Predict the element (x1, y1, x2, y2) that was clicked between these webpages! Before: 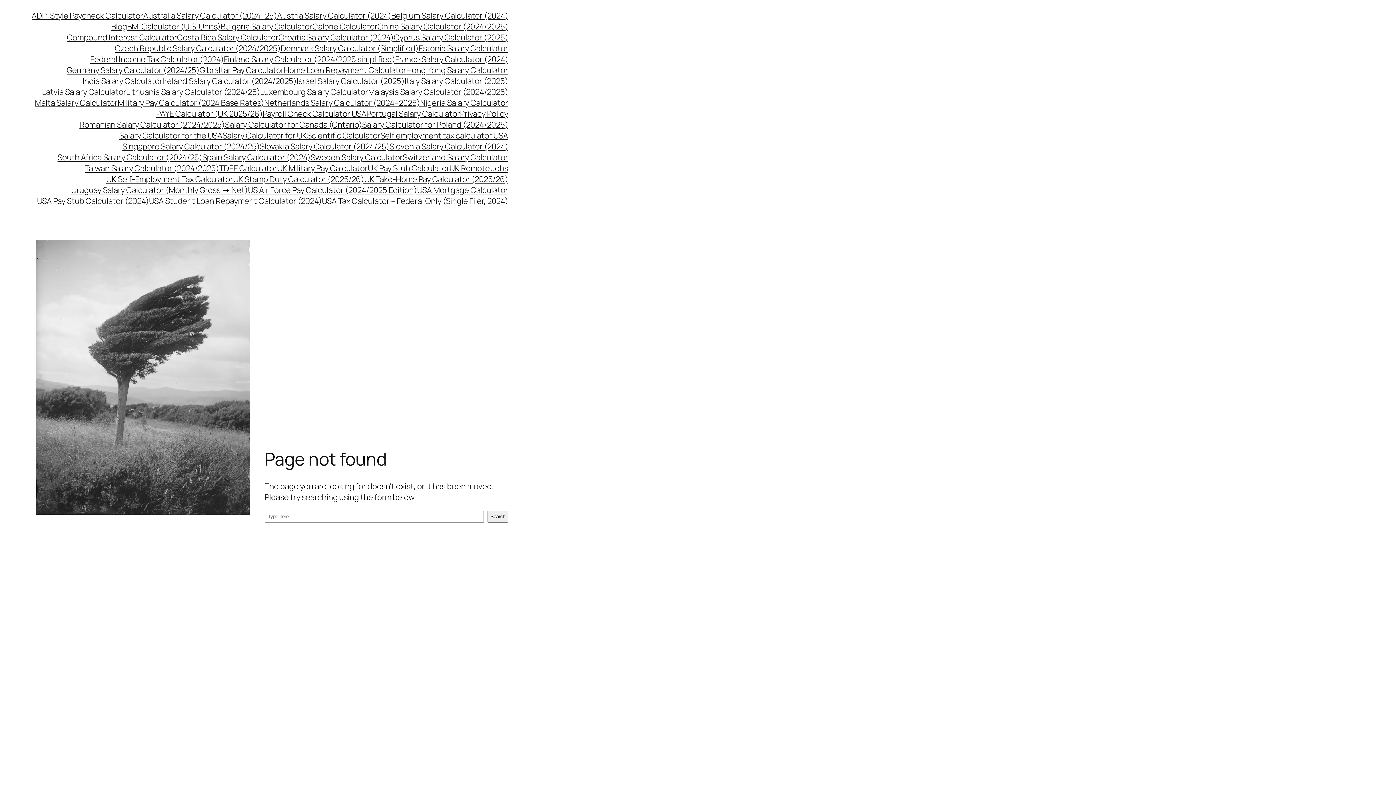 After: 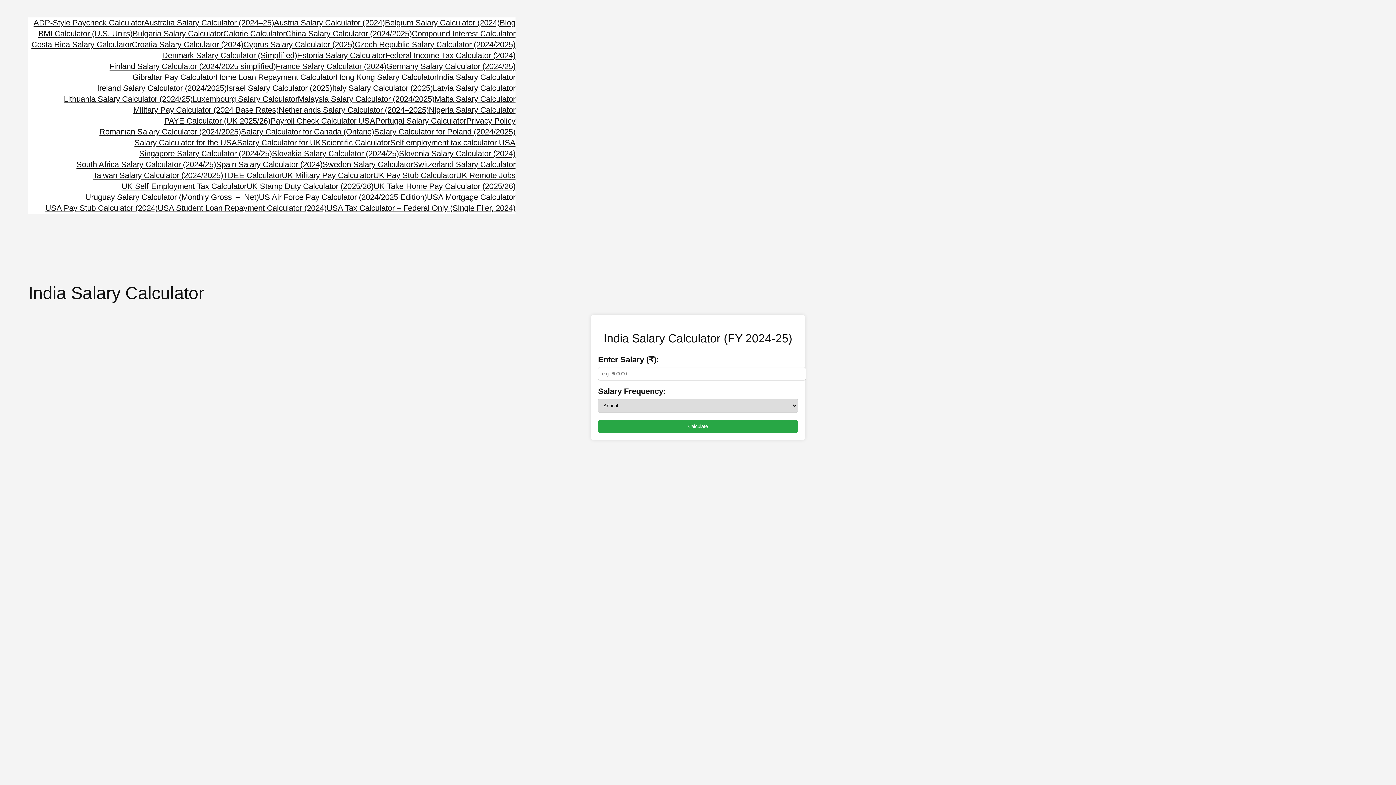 Action: bbox: (82, 75, 162, 86) label: India Salary Calculator